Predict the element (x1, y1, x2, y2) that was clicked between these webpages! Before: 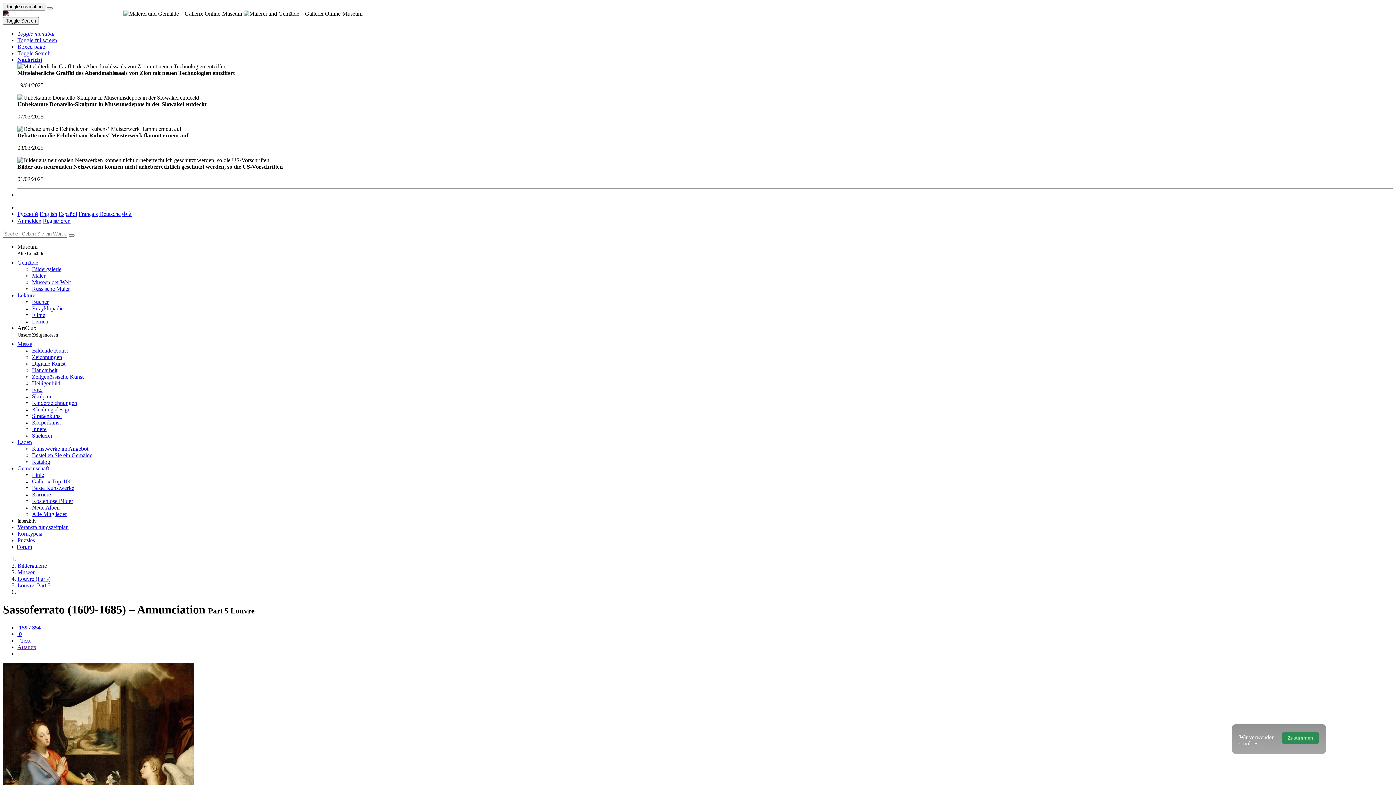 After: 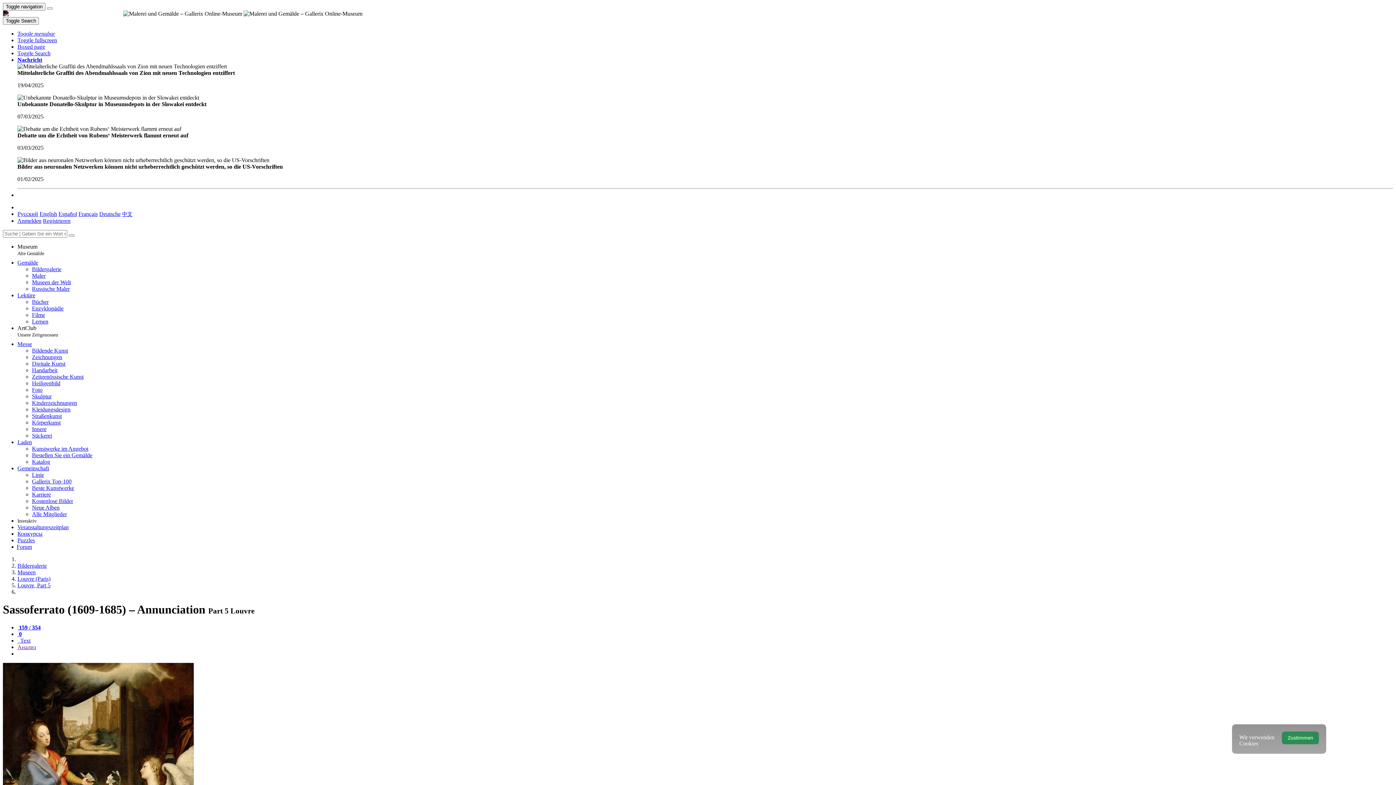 Action: bbox: (17, 439, 32, 445) label: Laden